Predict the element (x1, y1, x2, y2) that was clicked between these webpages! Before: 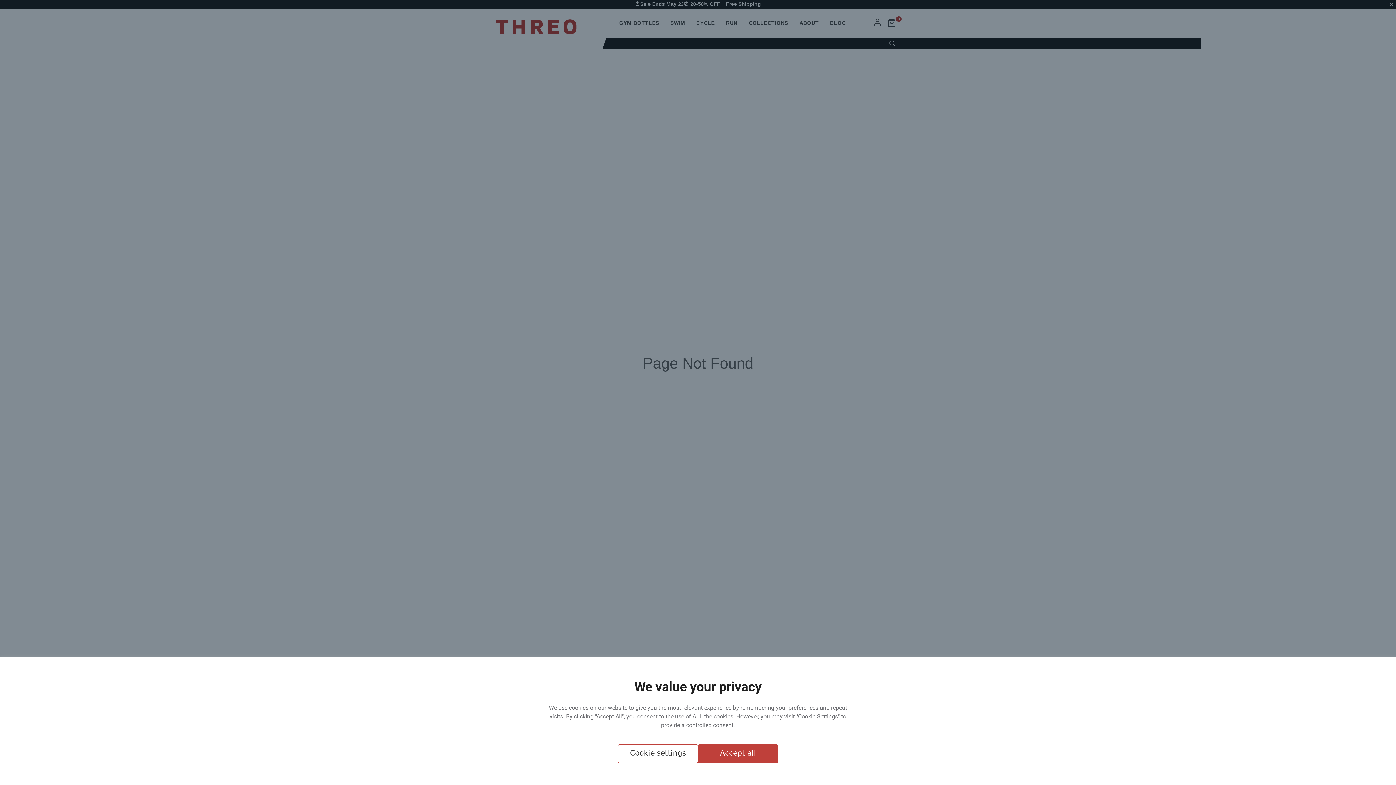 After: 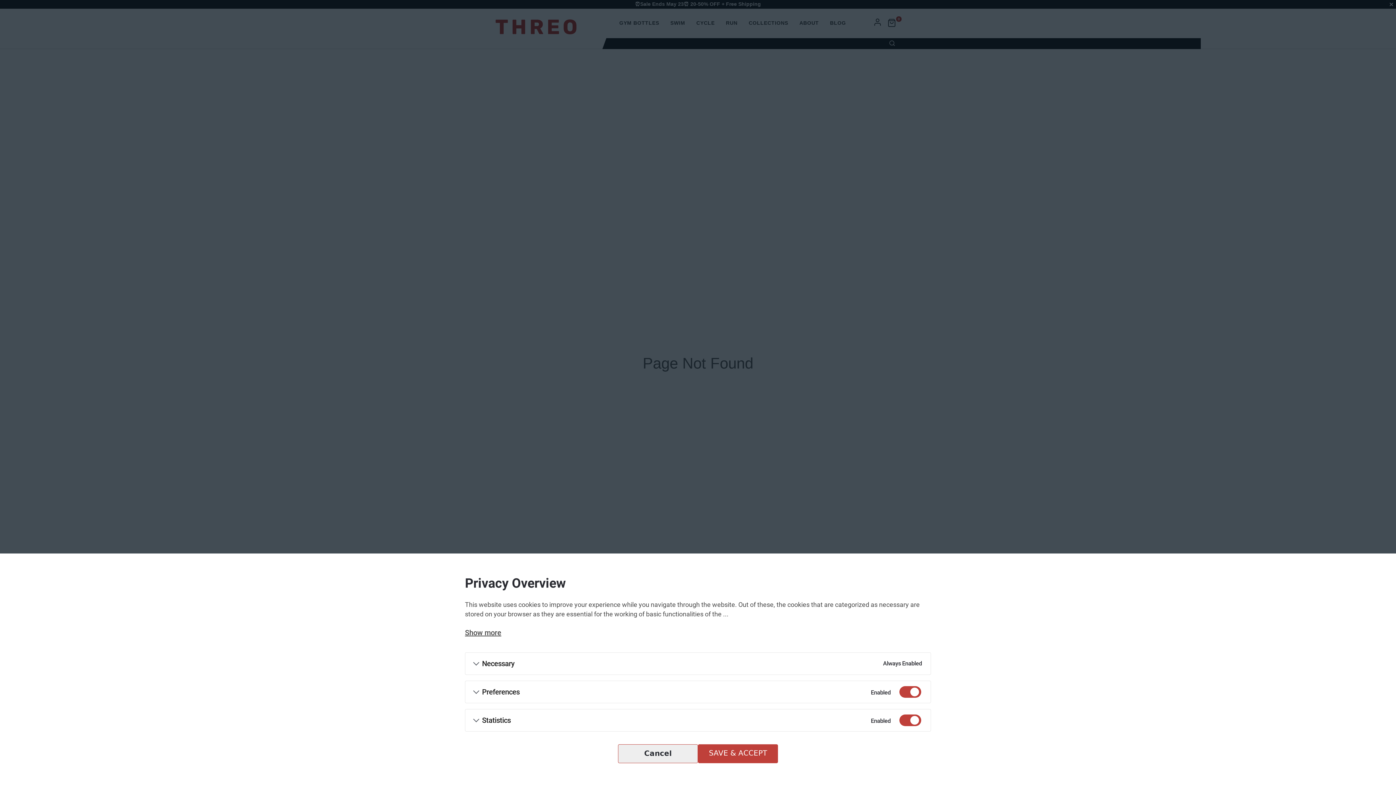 Action: bbox: (618, 744, 698, 763) label: Cookie settings